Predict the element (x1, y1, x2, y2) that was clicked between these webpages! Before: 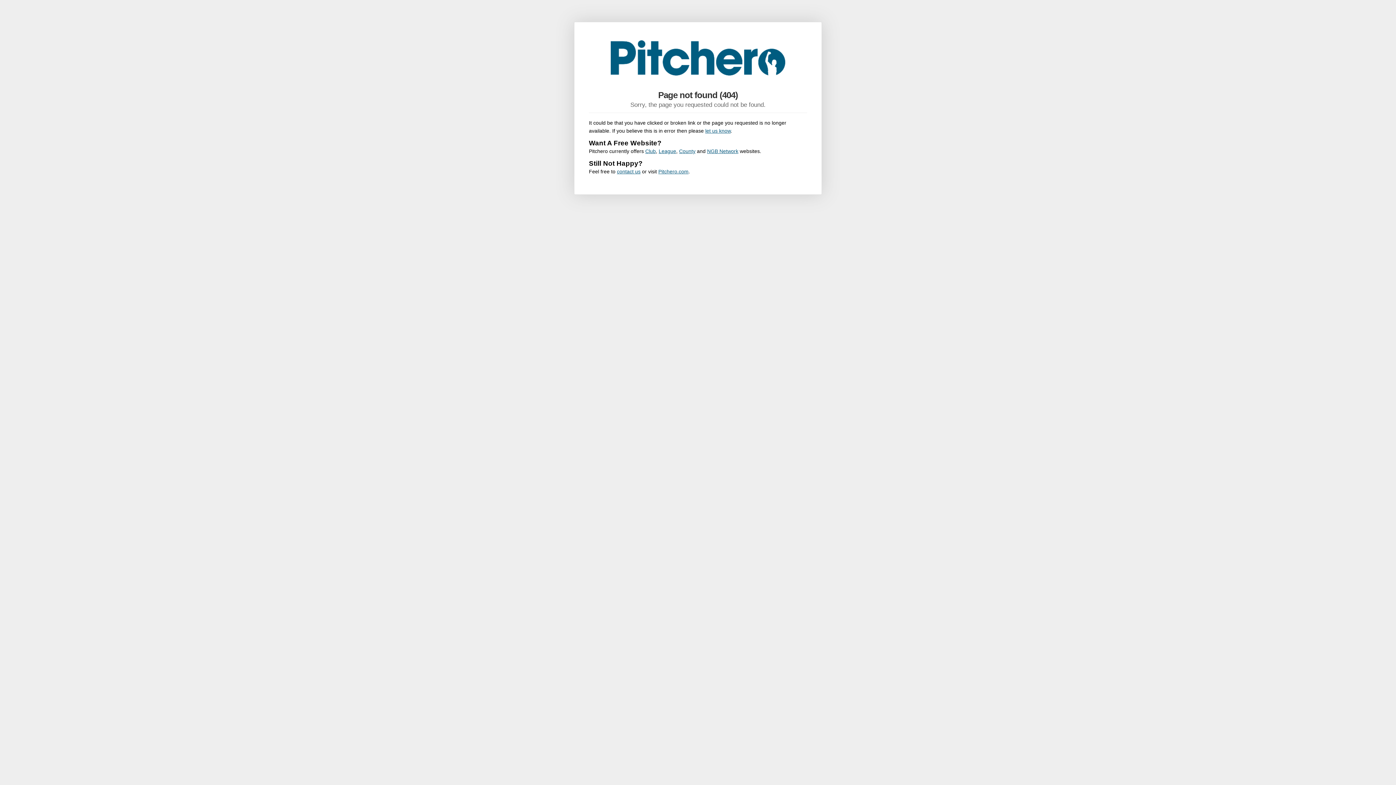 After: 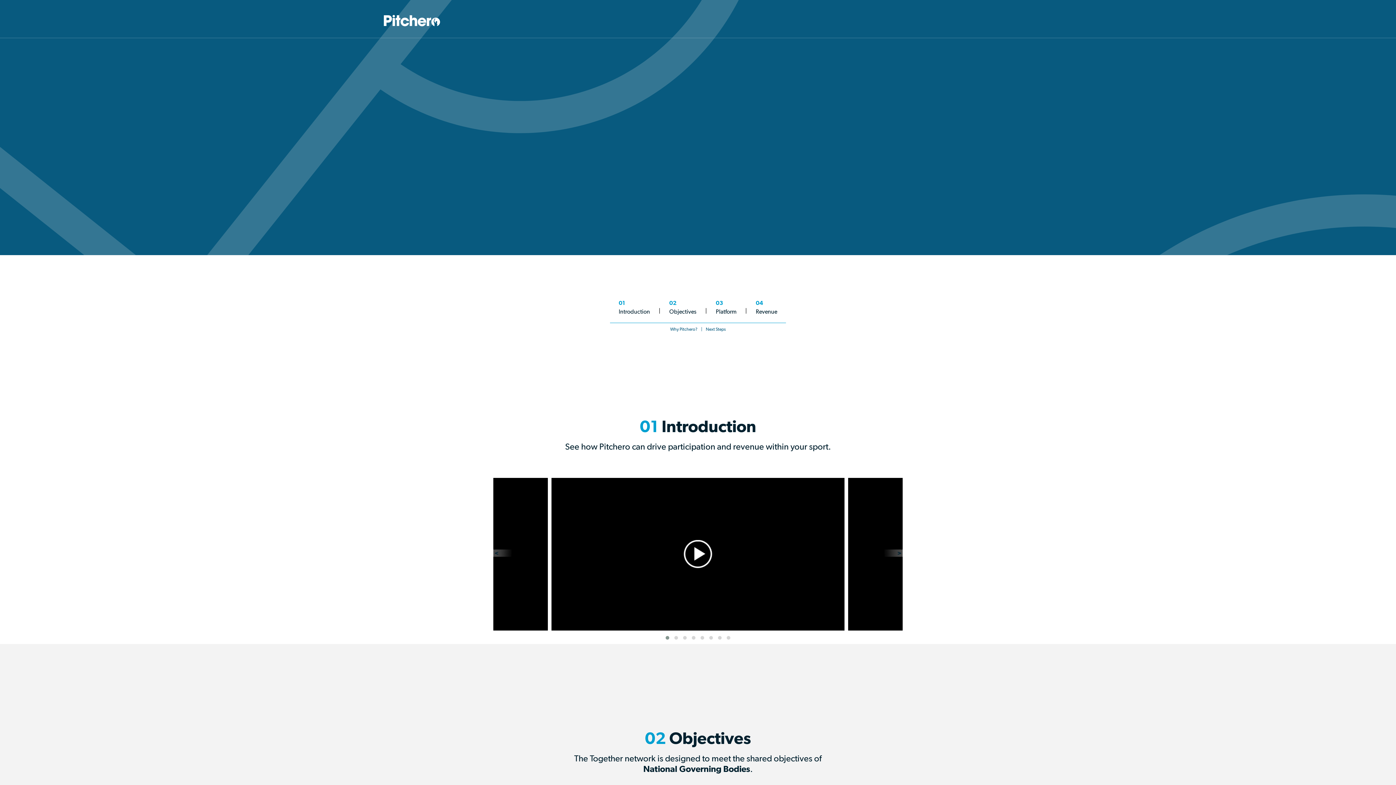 Action: label: NGB Network bbox: (707, 148, 738, 154)